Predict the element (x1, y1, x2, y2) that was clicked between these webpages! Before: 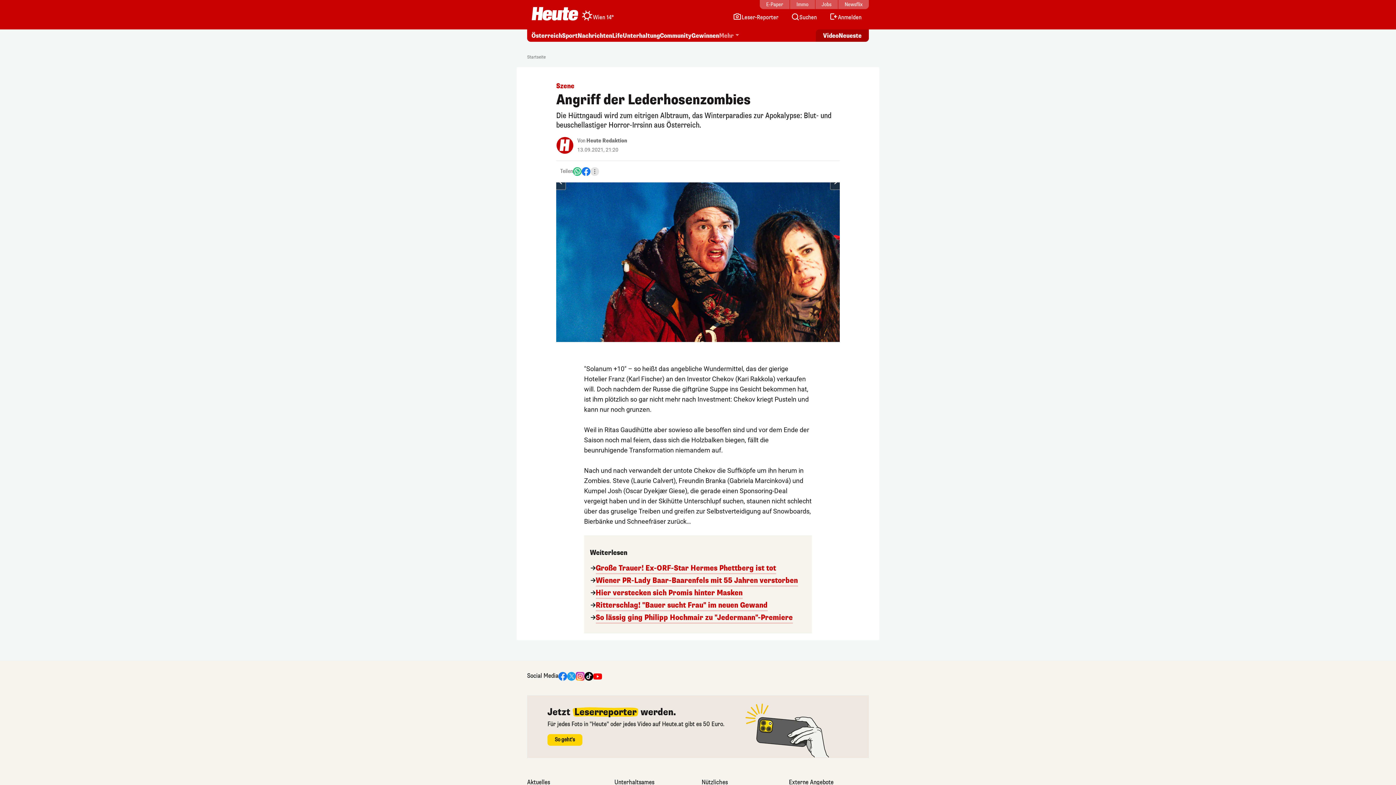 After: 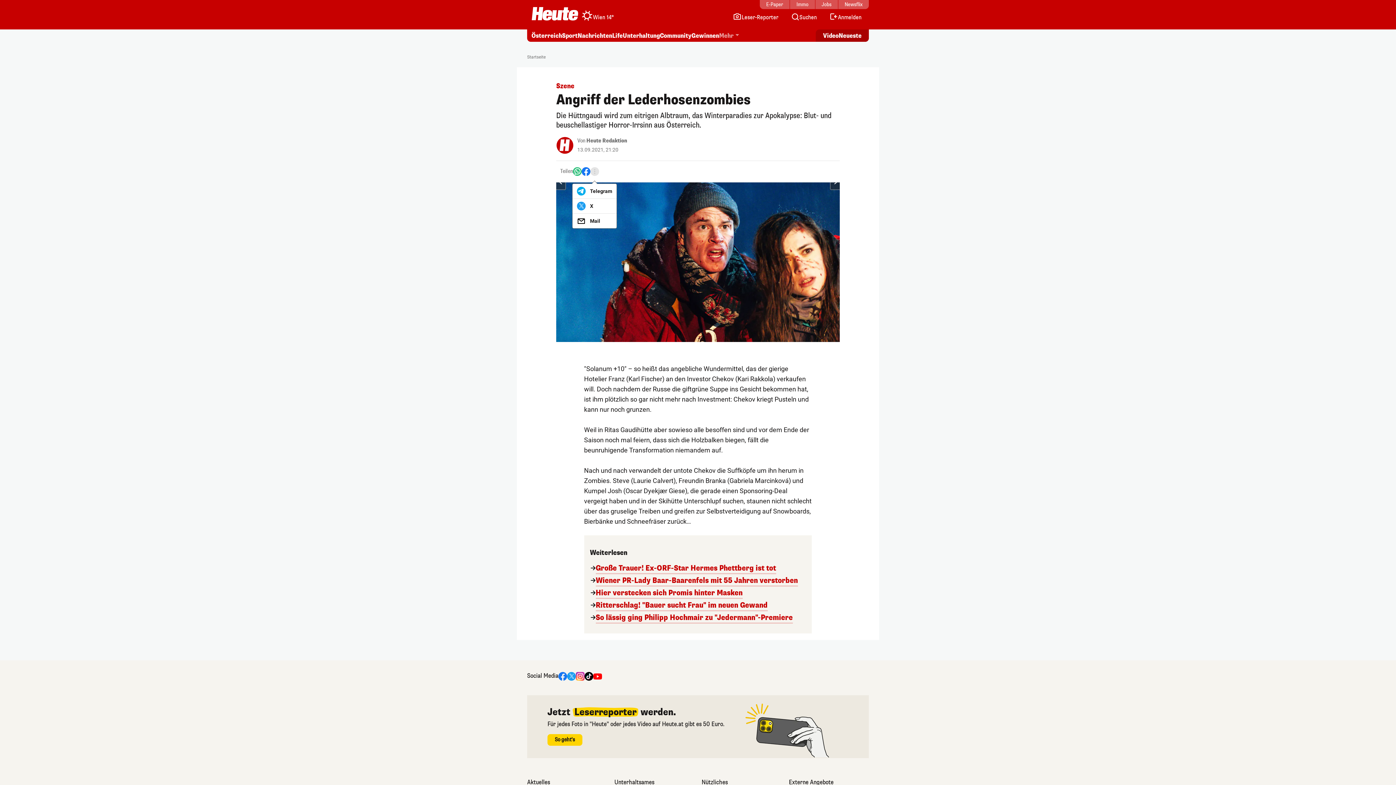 Action: label: Teilen bbox: (590, 165, 599, 177)